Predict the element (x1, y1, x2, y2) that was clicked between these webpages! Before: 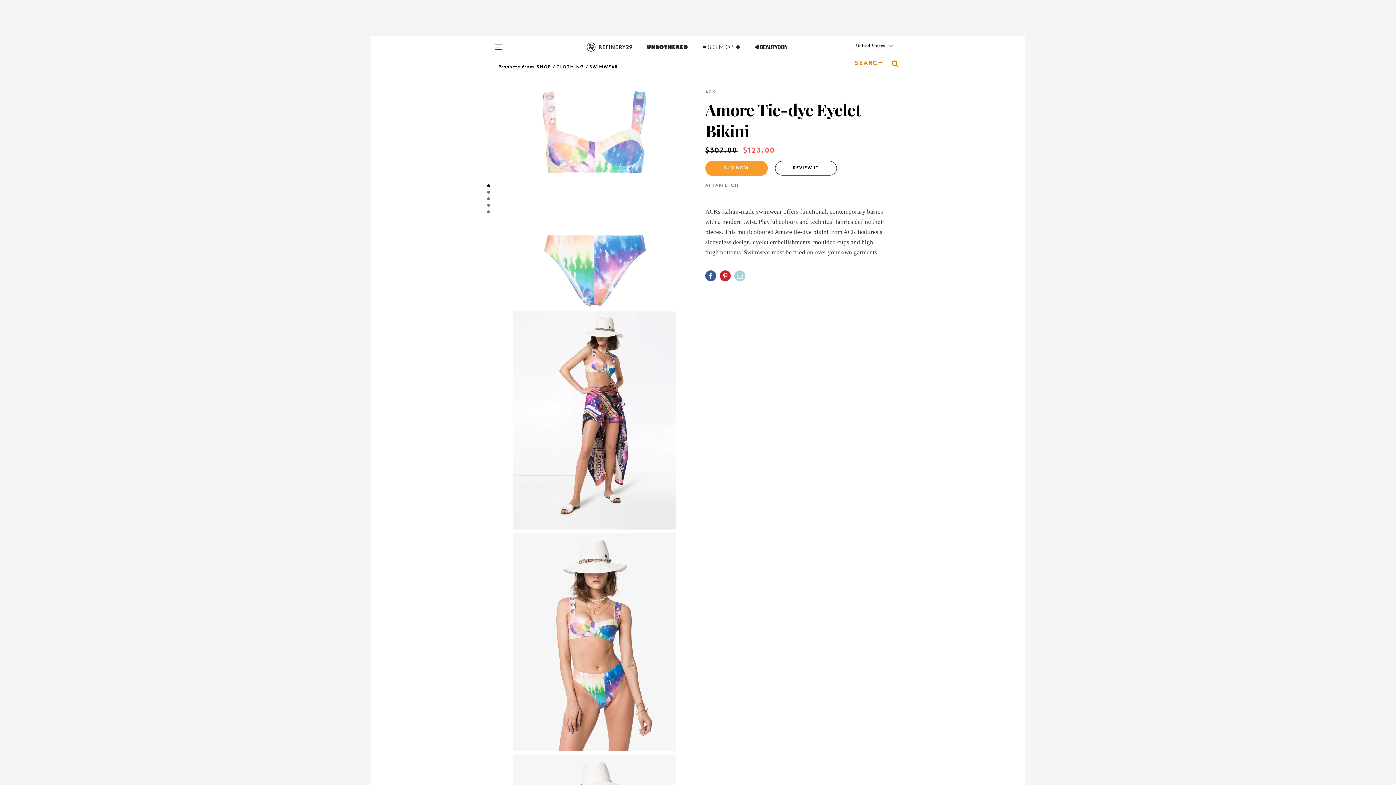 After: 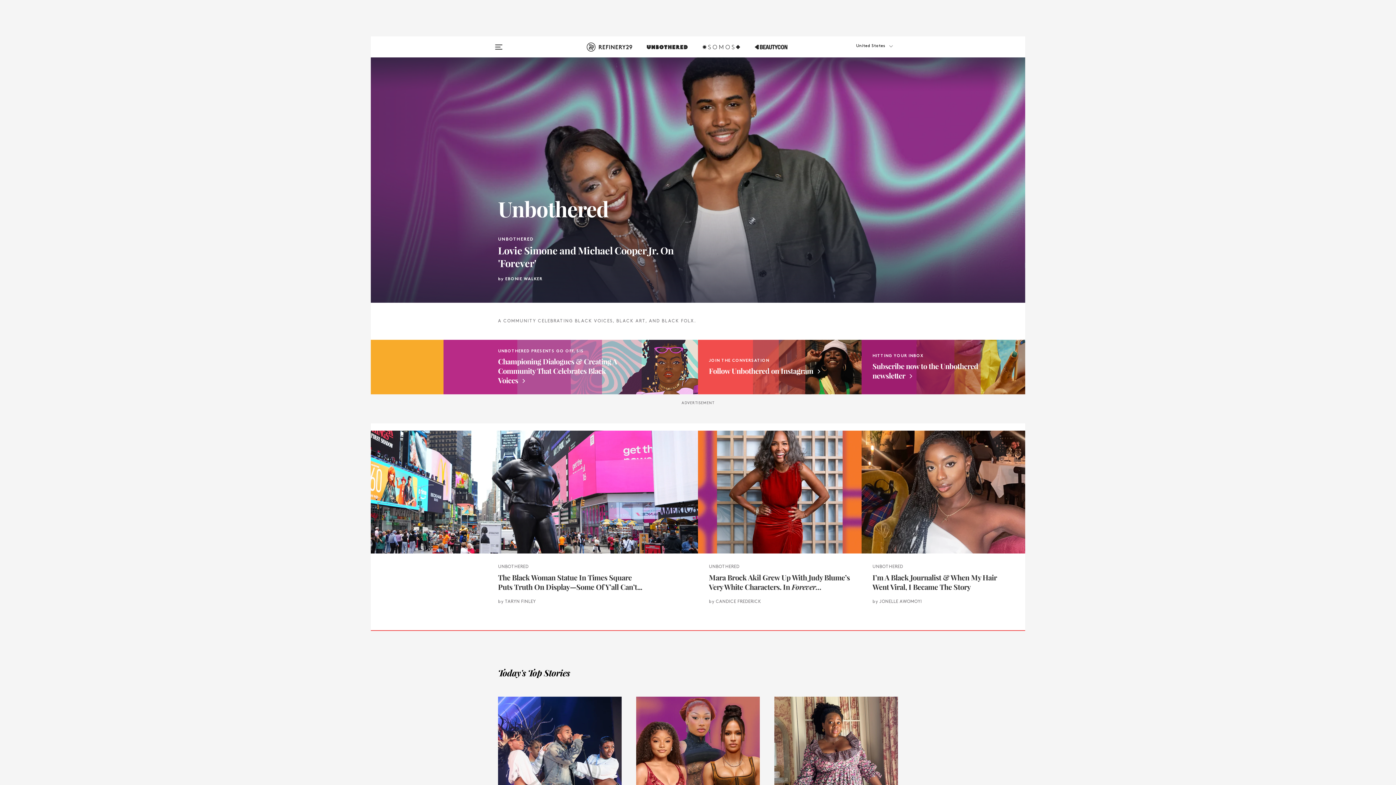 Action: bbox: (647, 42, 687, 60)